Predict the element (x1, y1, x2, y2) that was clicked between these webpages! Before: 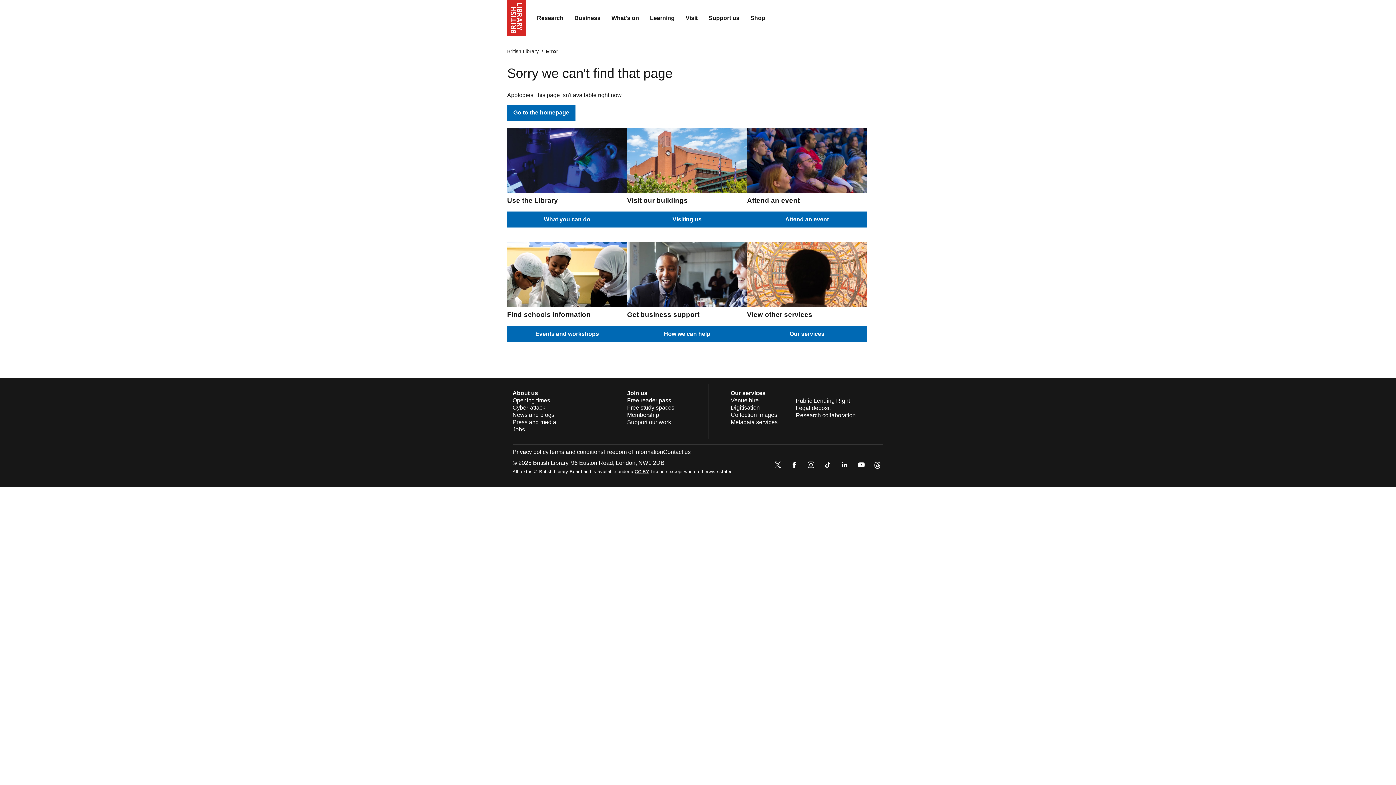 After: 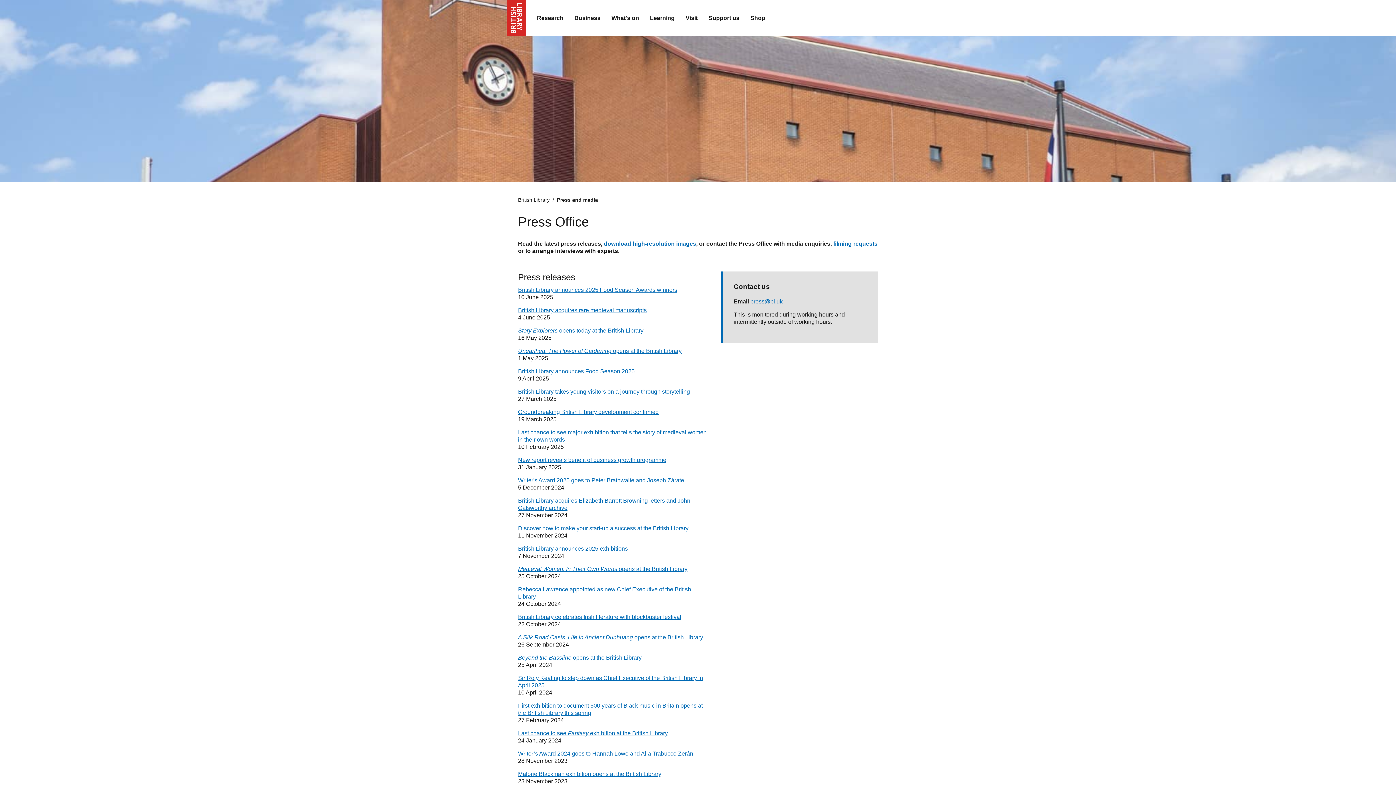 Action: label: Press and media bbox: (512, 419, 556, 425)